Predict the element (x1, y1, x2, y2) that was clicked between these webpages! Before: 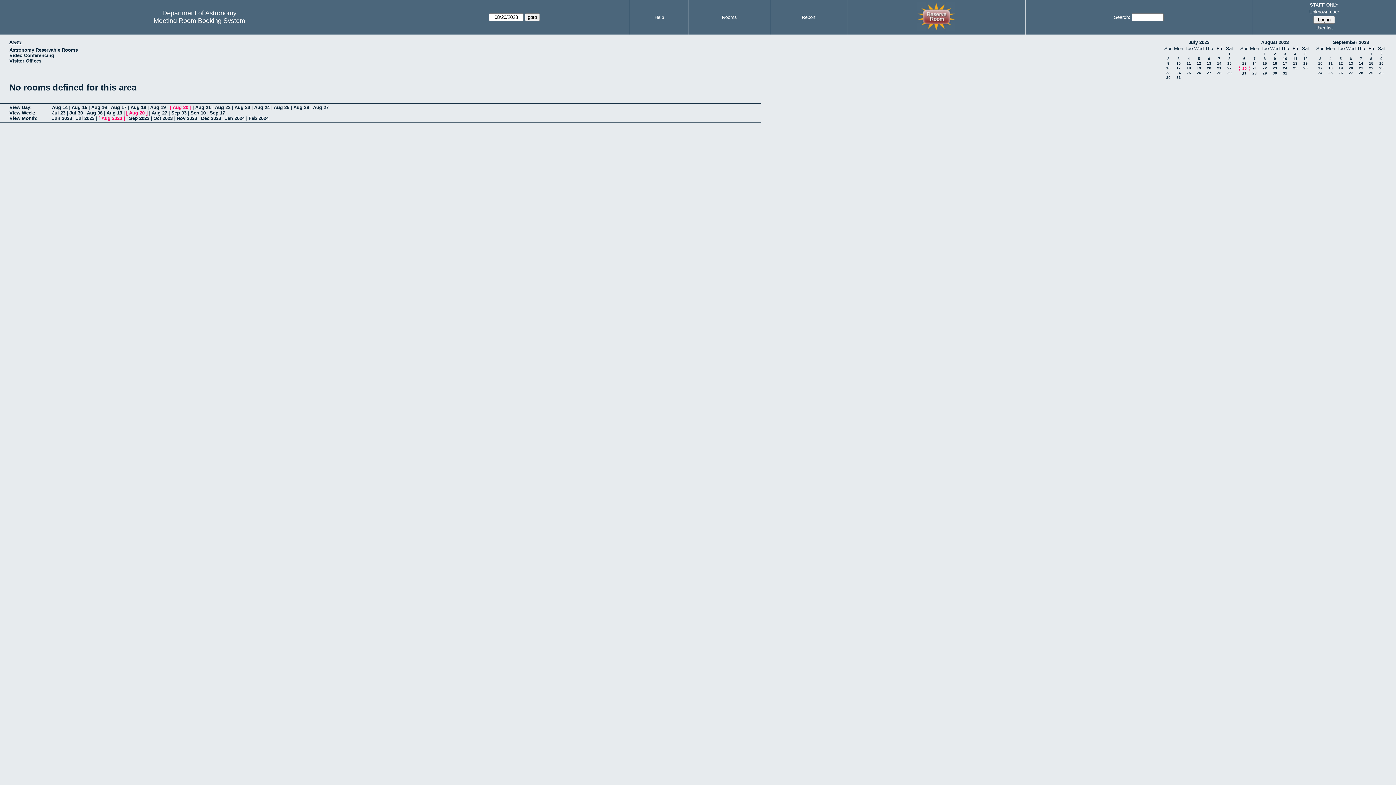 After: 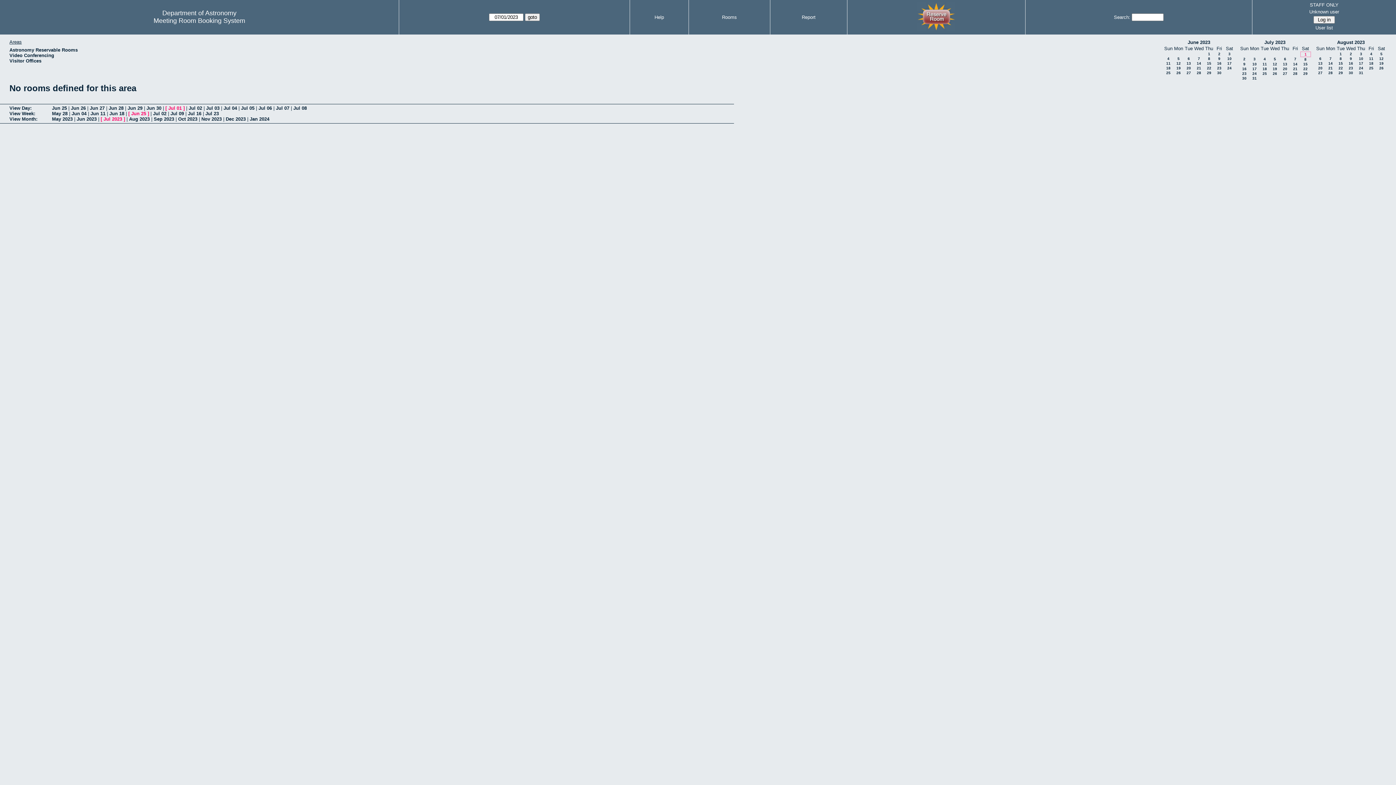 Action: label: 1 bbox: (1228, 52, 1230, 56)